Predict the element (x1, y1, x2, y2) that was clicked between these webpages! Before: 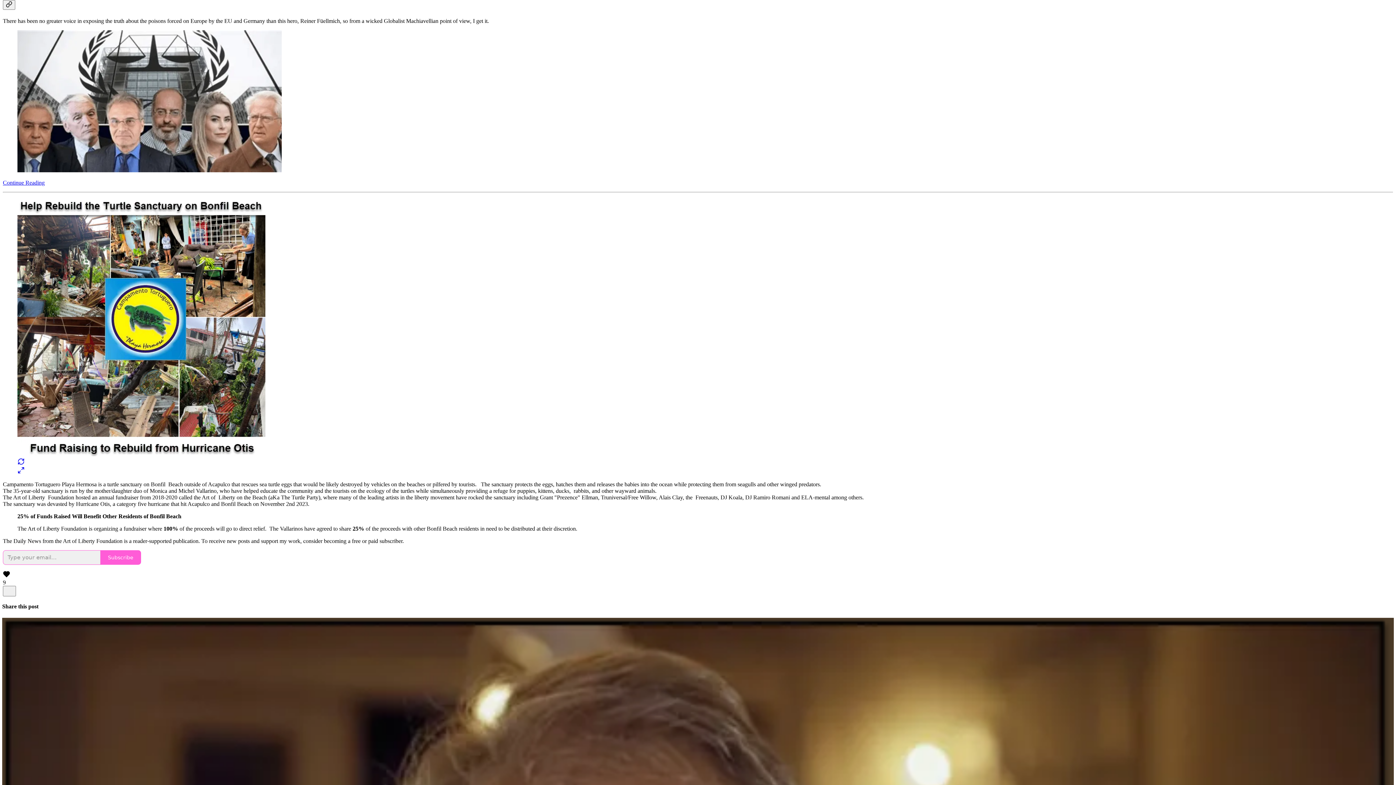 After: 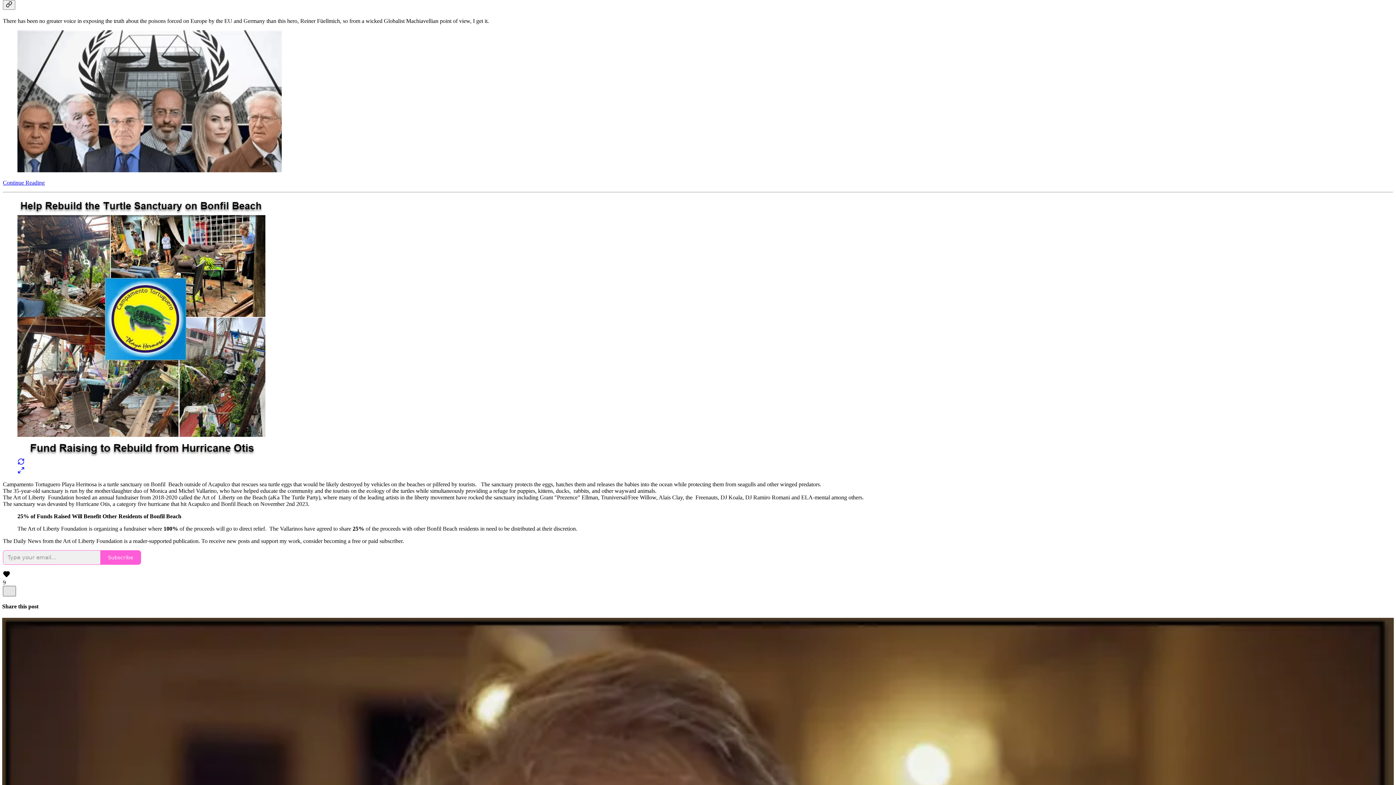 Action: bbox: (2, 586, 16, 596) label: X